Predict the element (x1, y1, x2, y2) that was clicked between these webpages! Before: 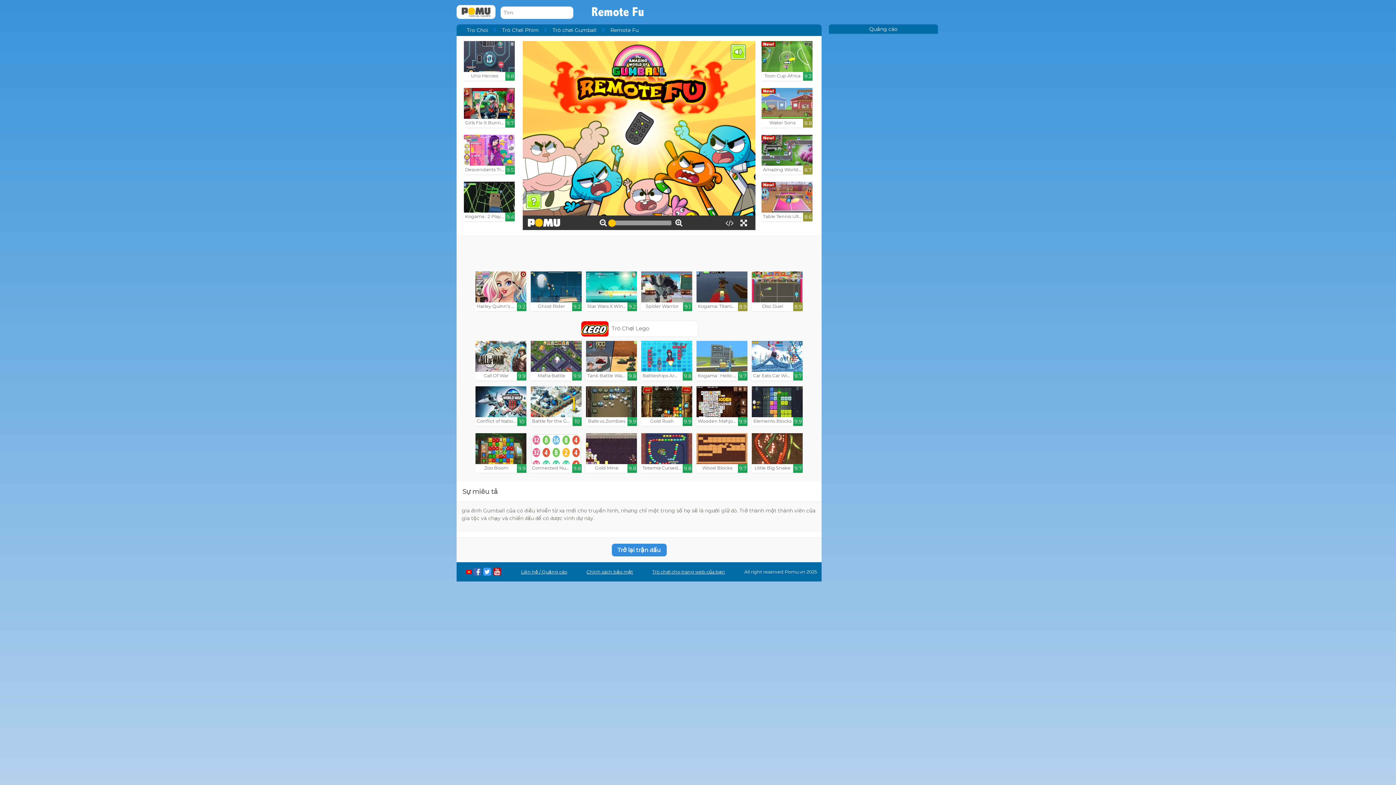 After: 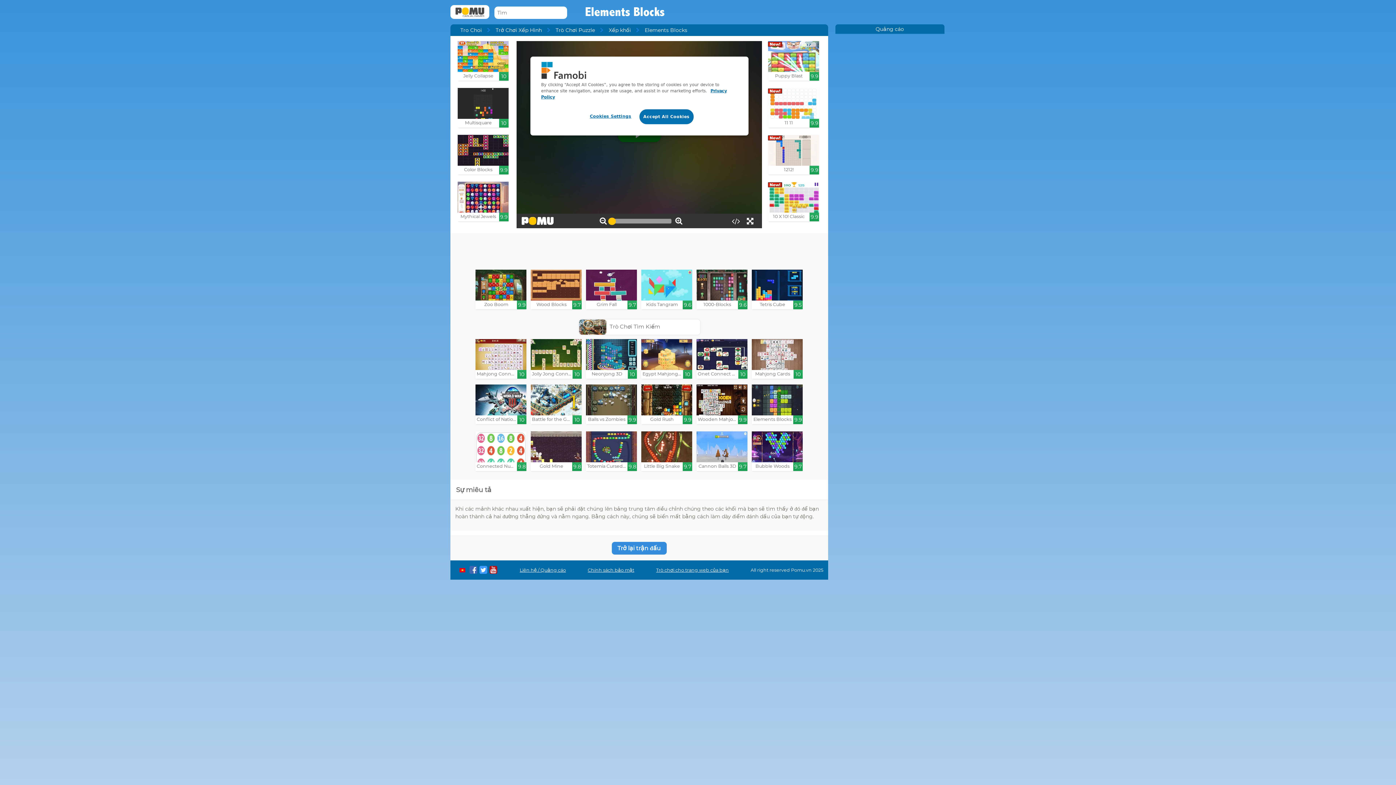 Action: label: Elements Blocks

9.9 bbox: (752, 386, 802, 426)